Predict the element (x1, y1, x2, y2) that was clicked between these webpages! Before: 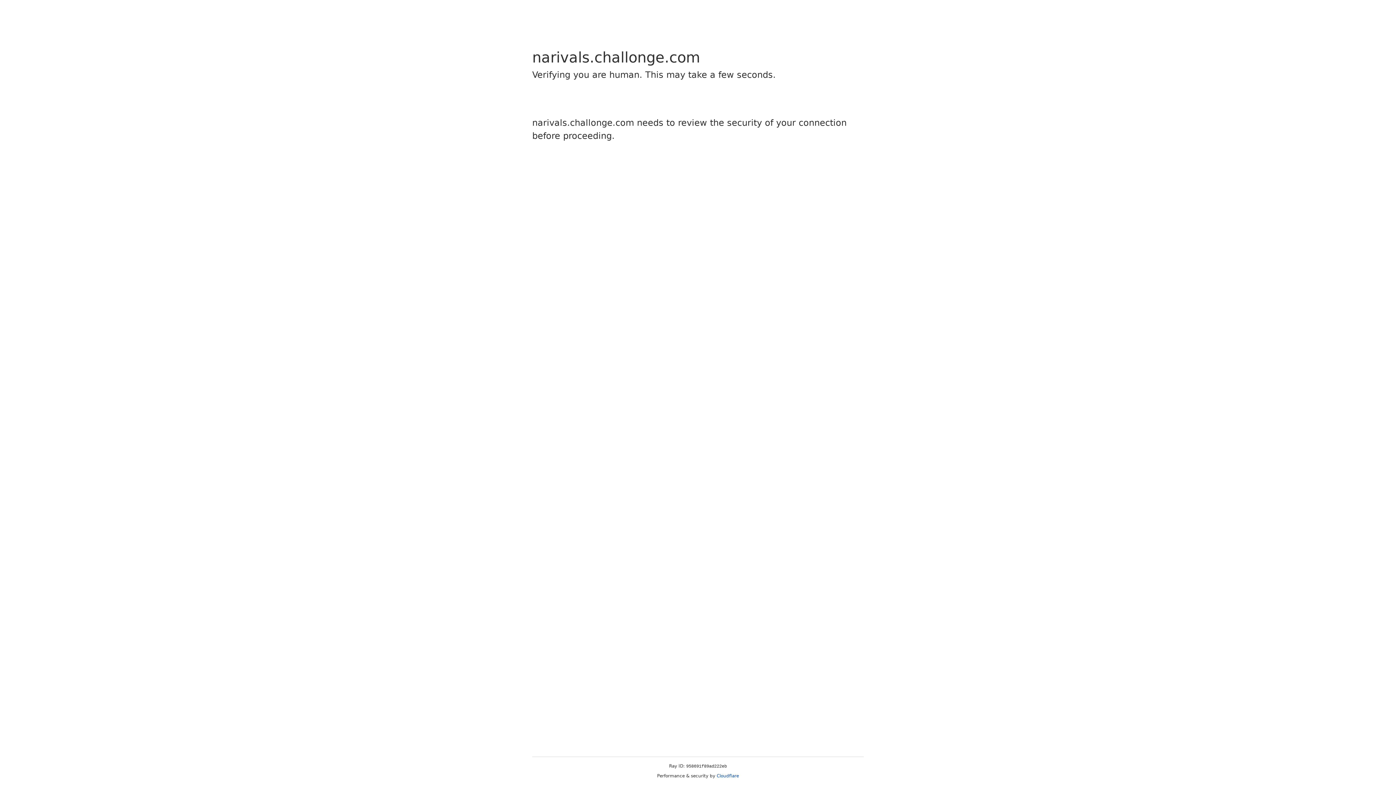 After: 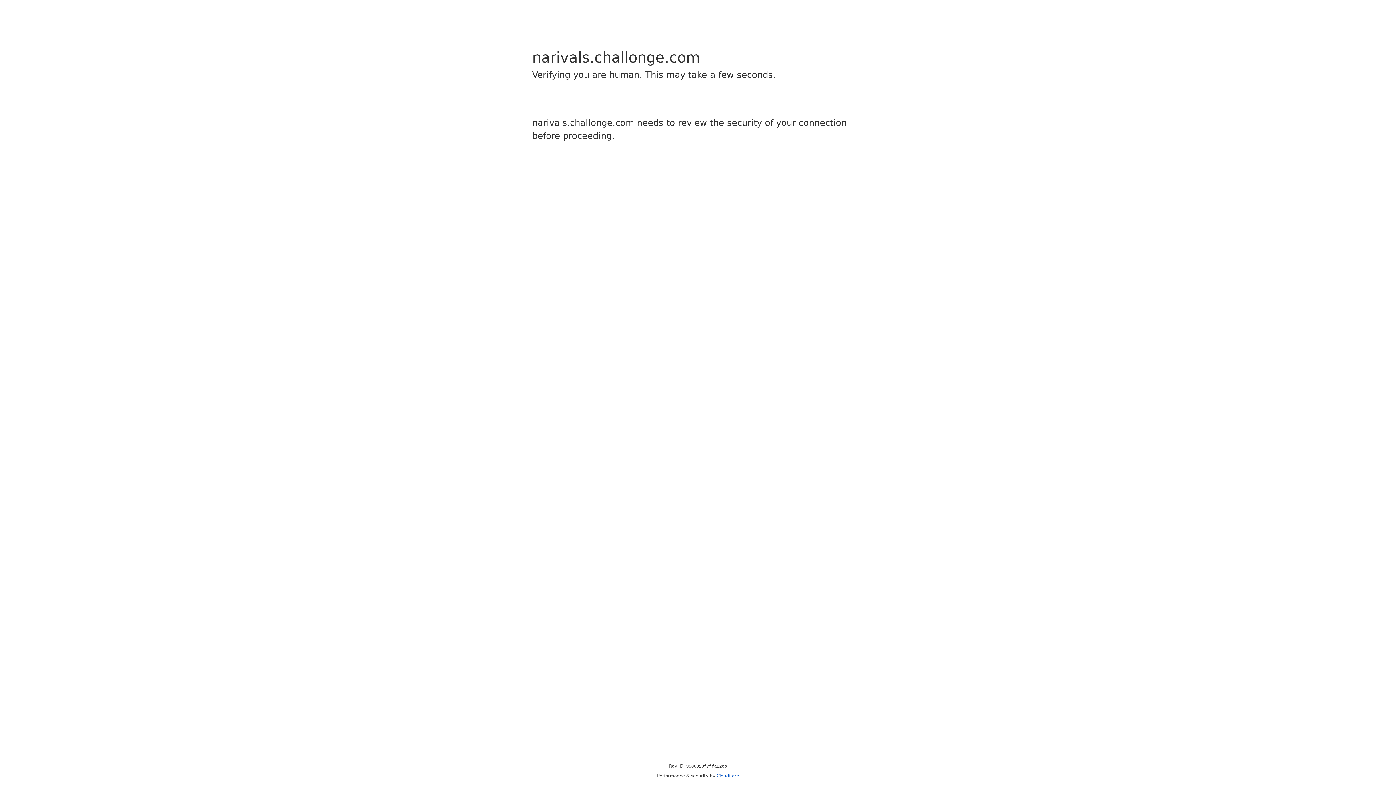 Action: bbox: (716, 773, 739, 778) label: Cloudflare